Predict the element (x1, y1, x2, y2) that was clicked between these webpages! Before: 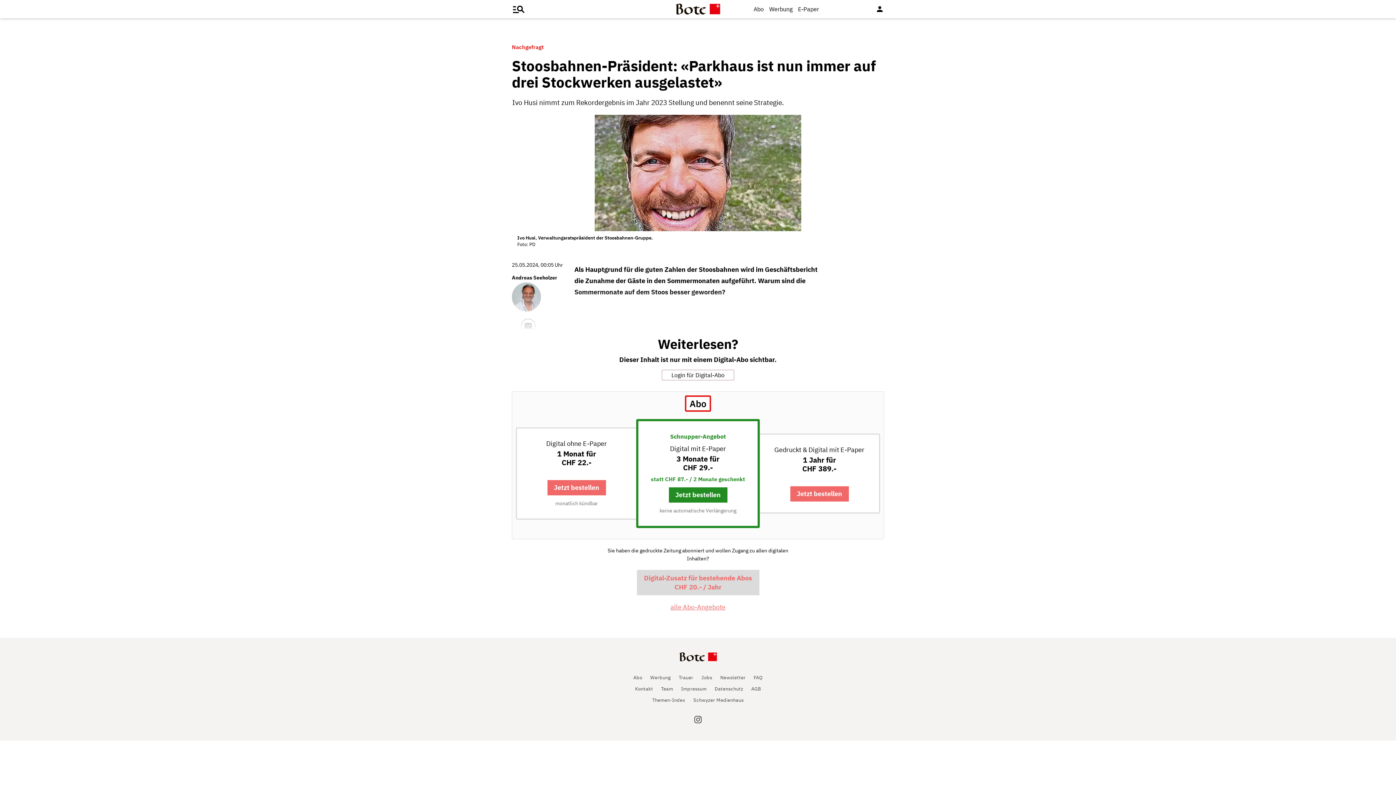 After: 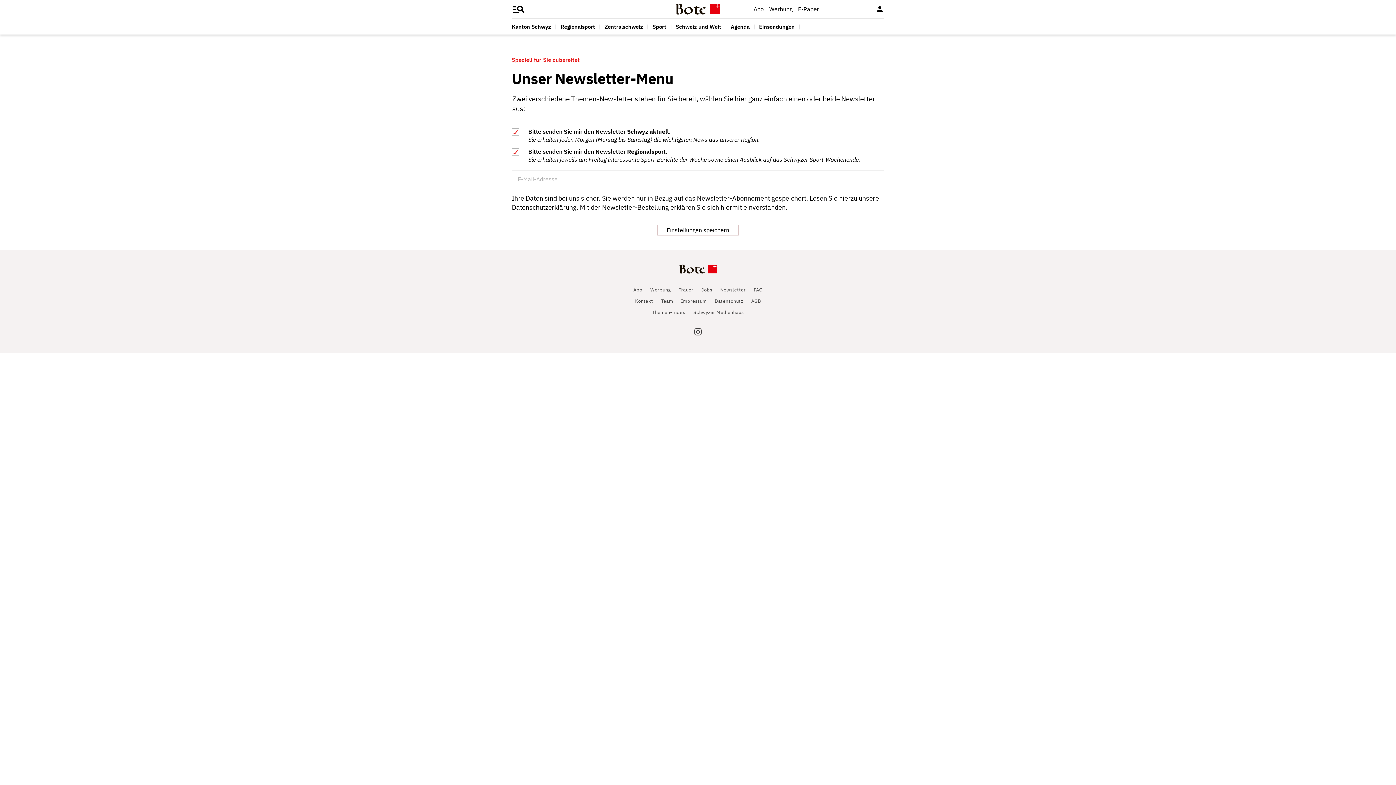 Action: label: Newsletter bbox: (720, 675, 745, 681)